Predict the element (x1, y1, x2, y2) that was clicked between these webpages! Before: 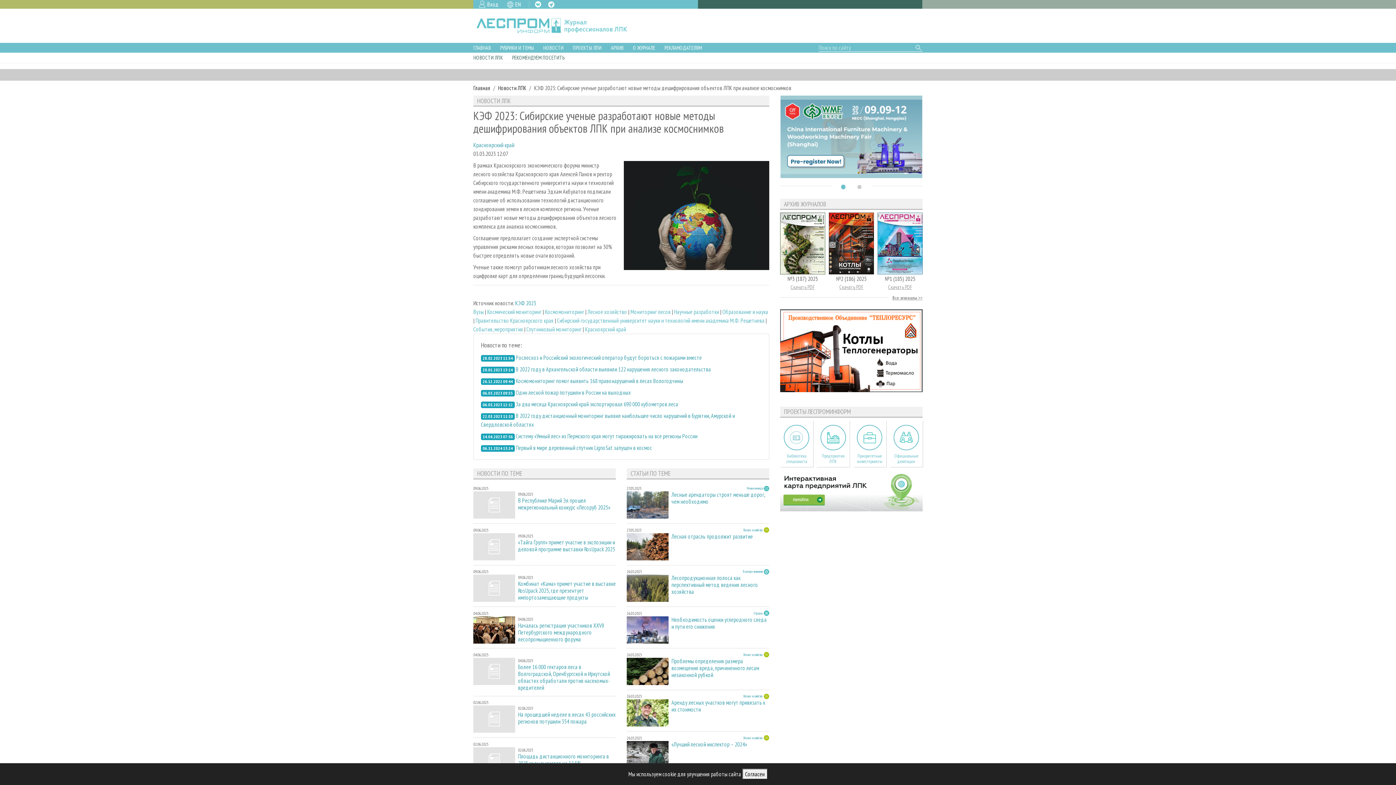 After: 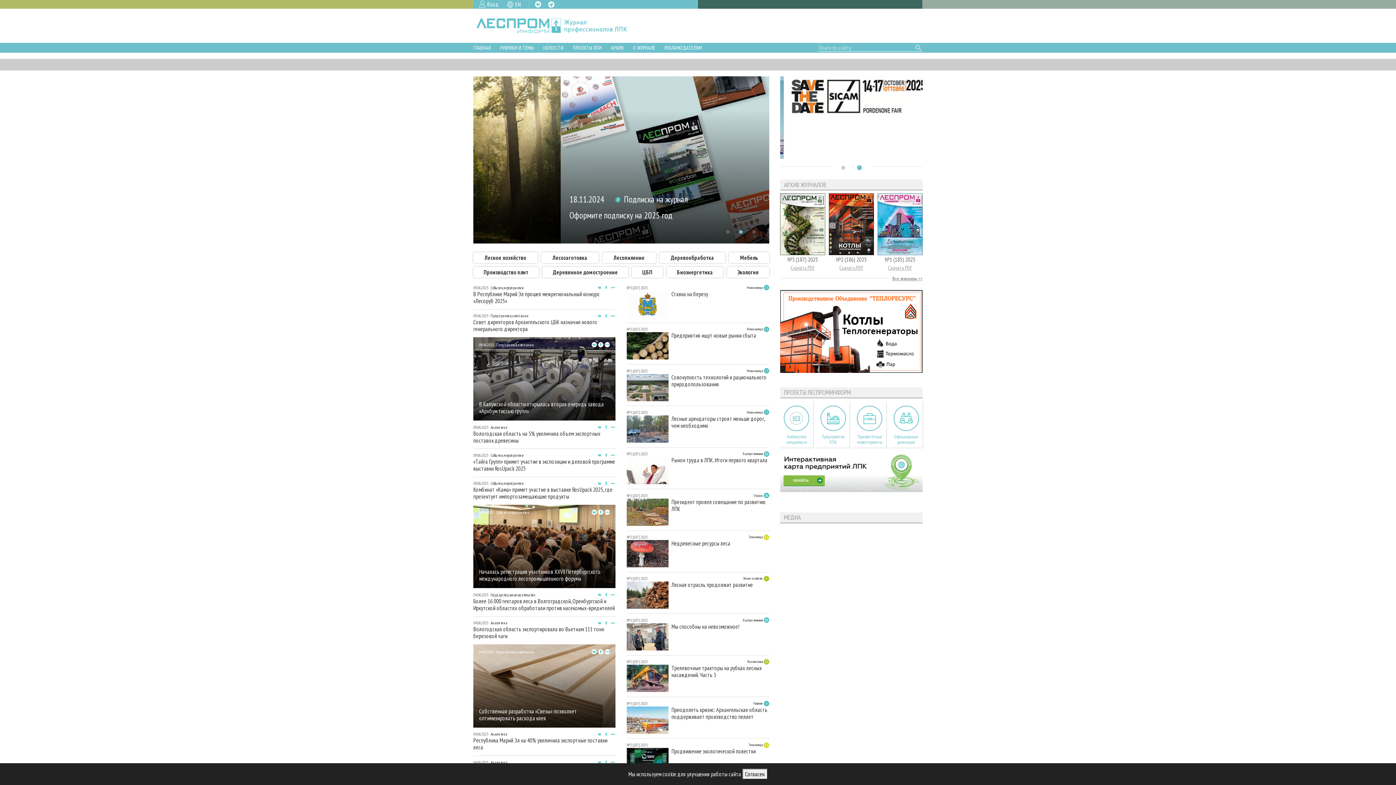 Action: bbox: (495, 43, 538, 51) label: РУБРИКИ И ТЕМЫ